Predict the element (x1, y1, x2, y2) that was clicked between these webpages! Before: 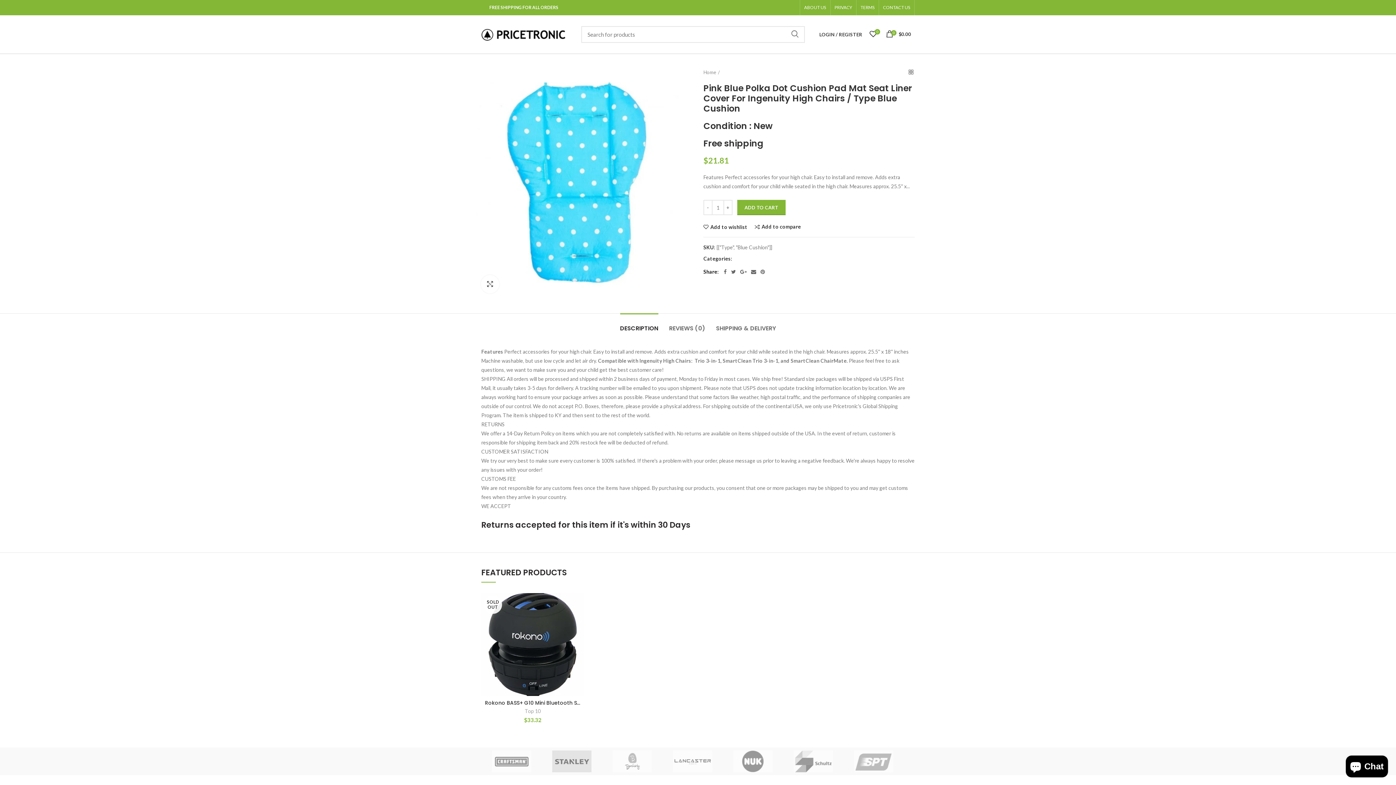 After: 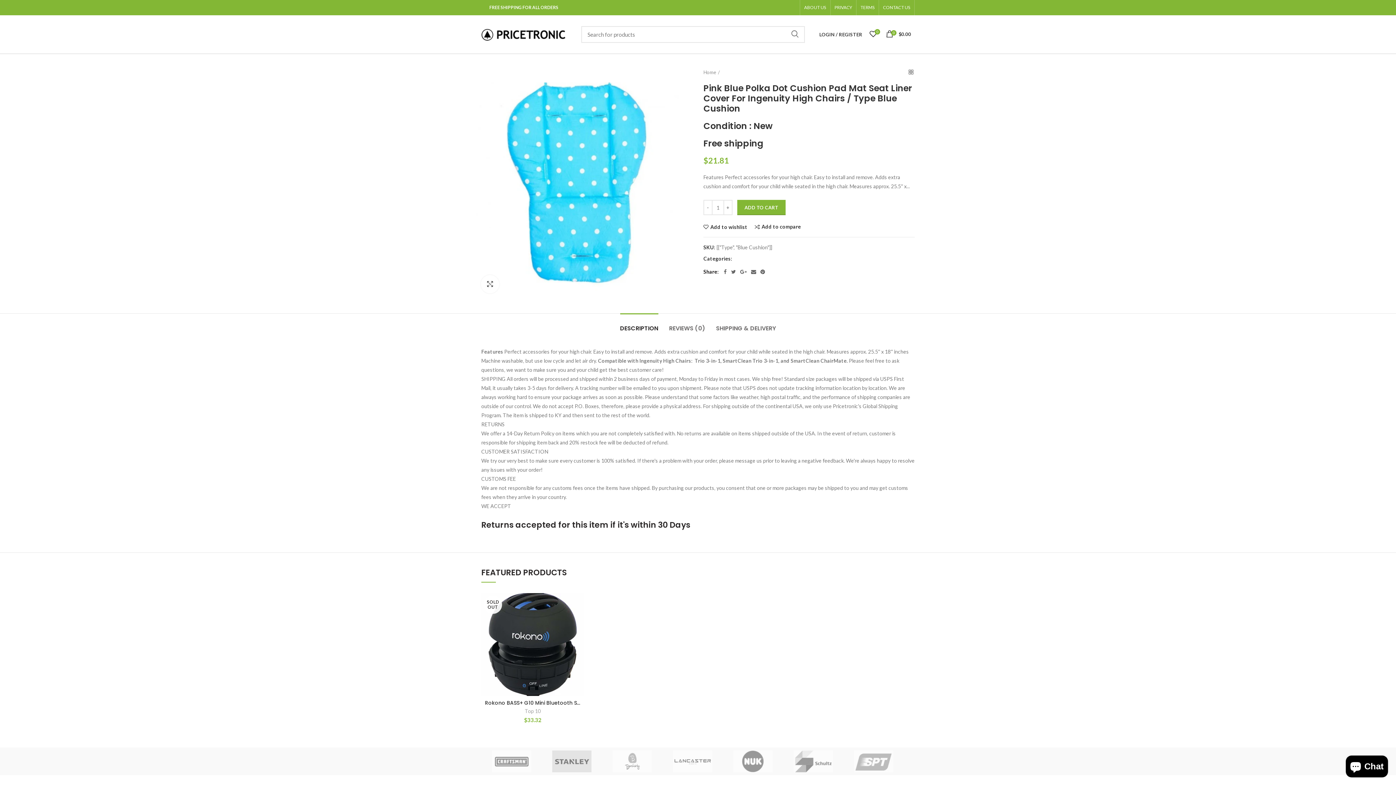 Action: label:  Pinterest bbox: (758, 267, 767, 276)